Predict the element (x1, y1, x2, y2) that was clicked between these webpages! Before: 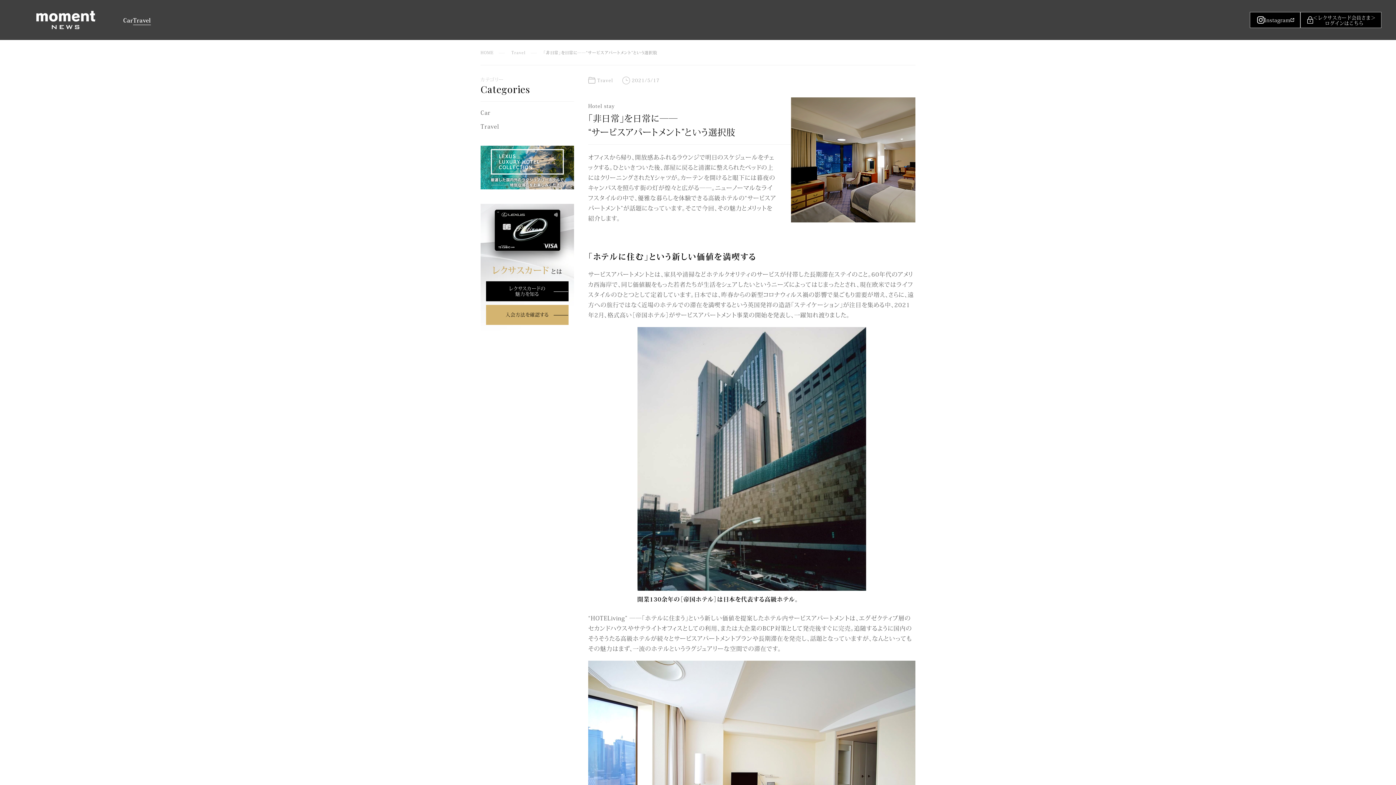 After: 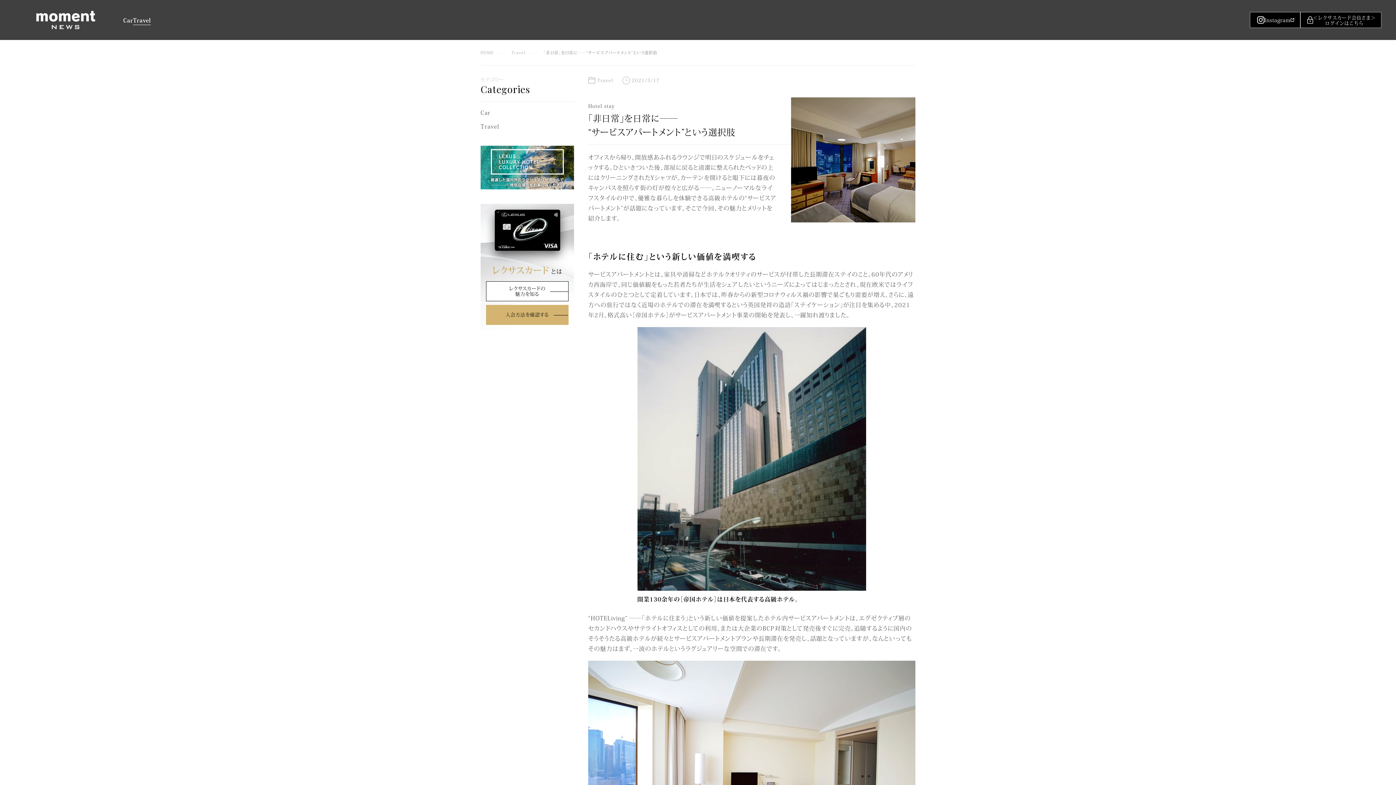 Action: label: レクサスカードの
魅力を知る bbox: (486, 281, 568, 301)